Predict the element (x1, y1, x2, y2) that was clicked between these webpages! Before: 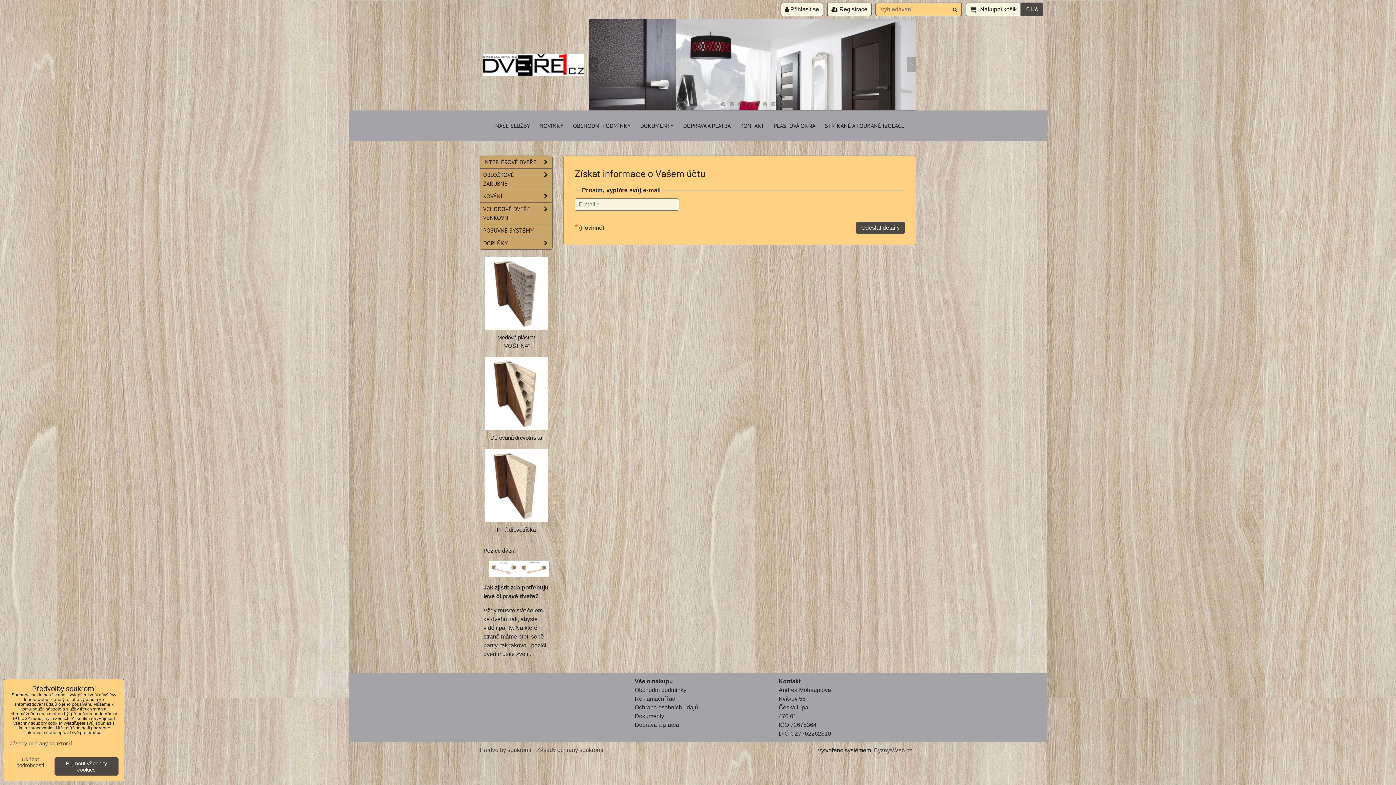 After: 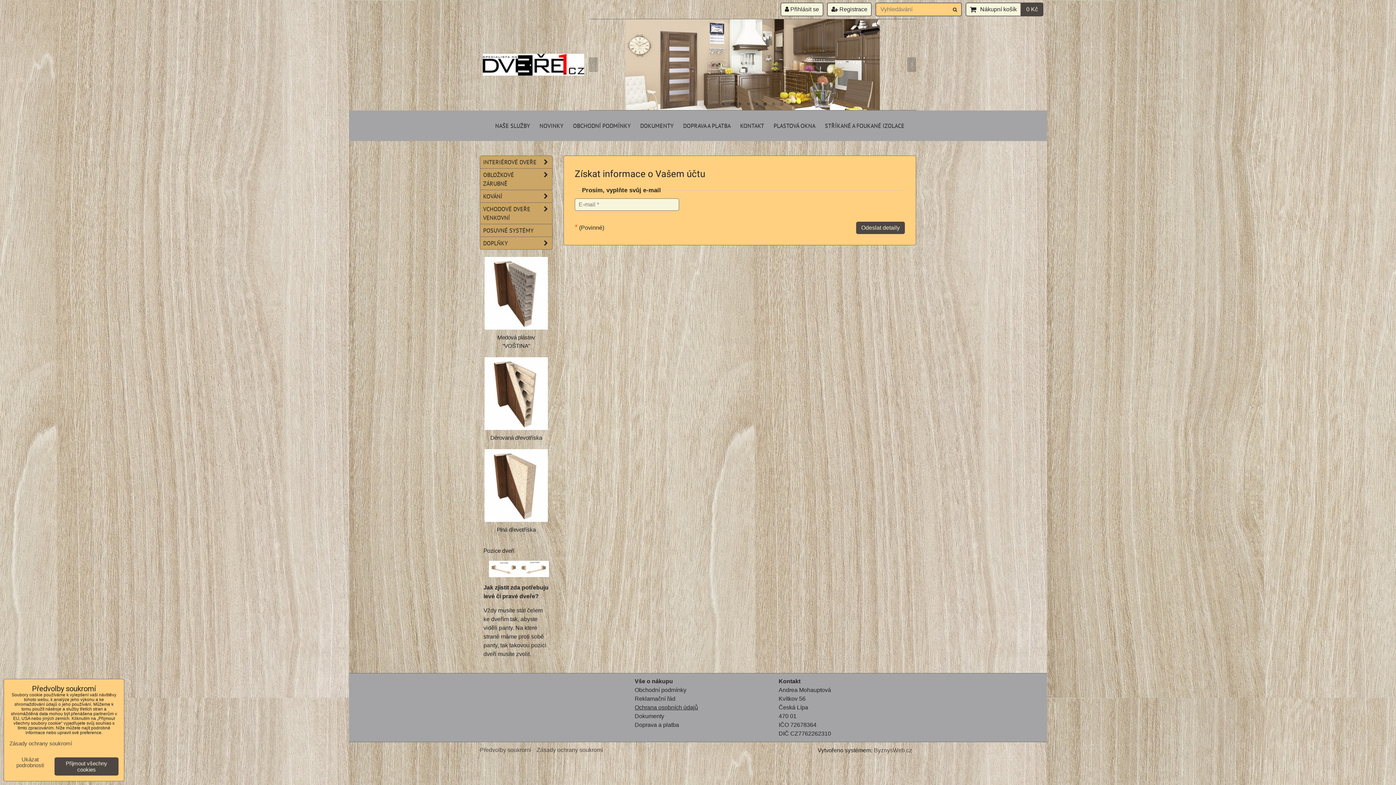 Action: label: Ochrana osobních údajů bbox: (634, 704, 698, 711)